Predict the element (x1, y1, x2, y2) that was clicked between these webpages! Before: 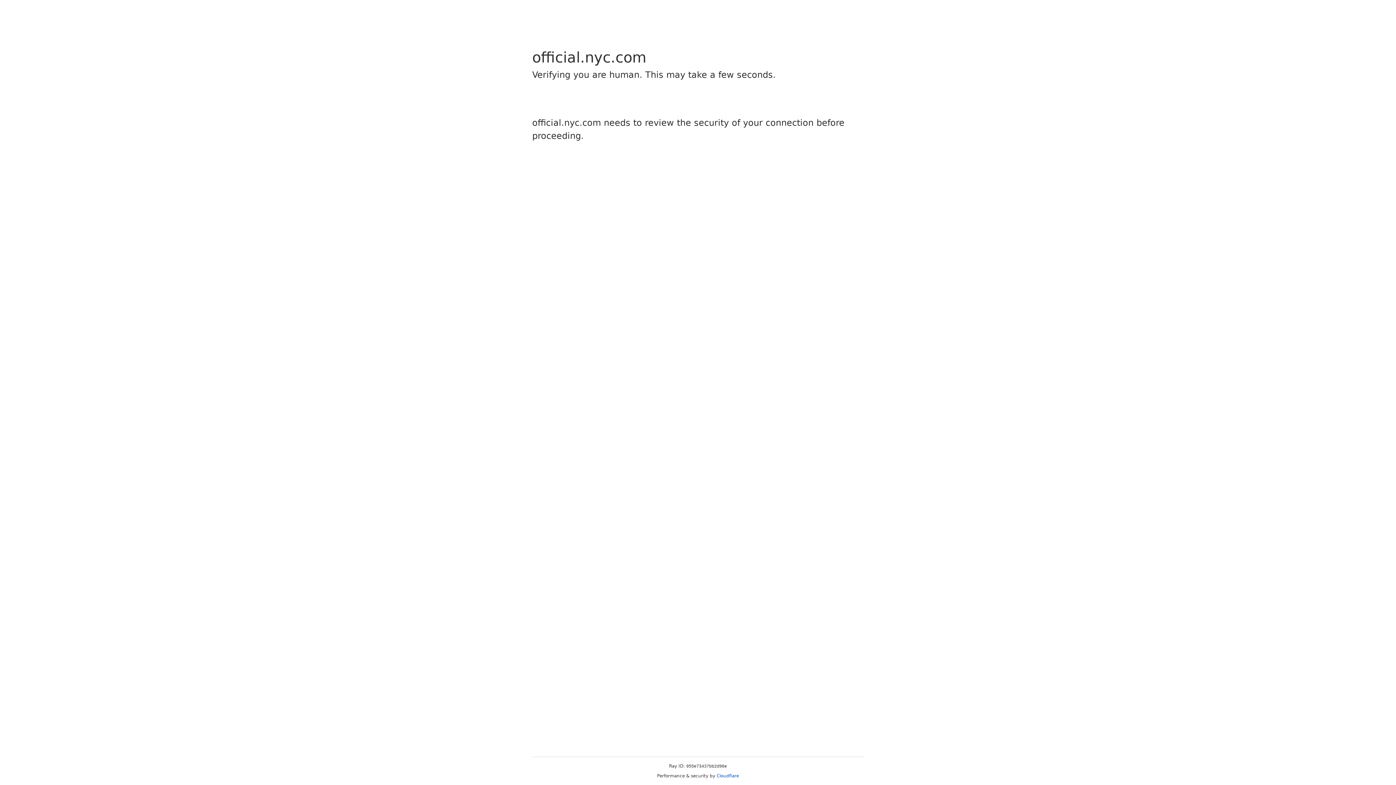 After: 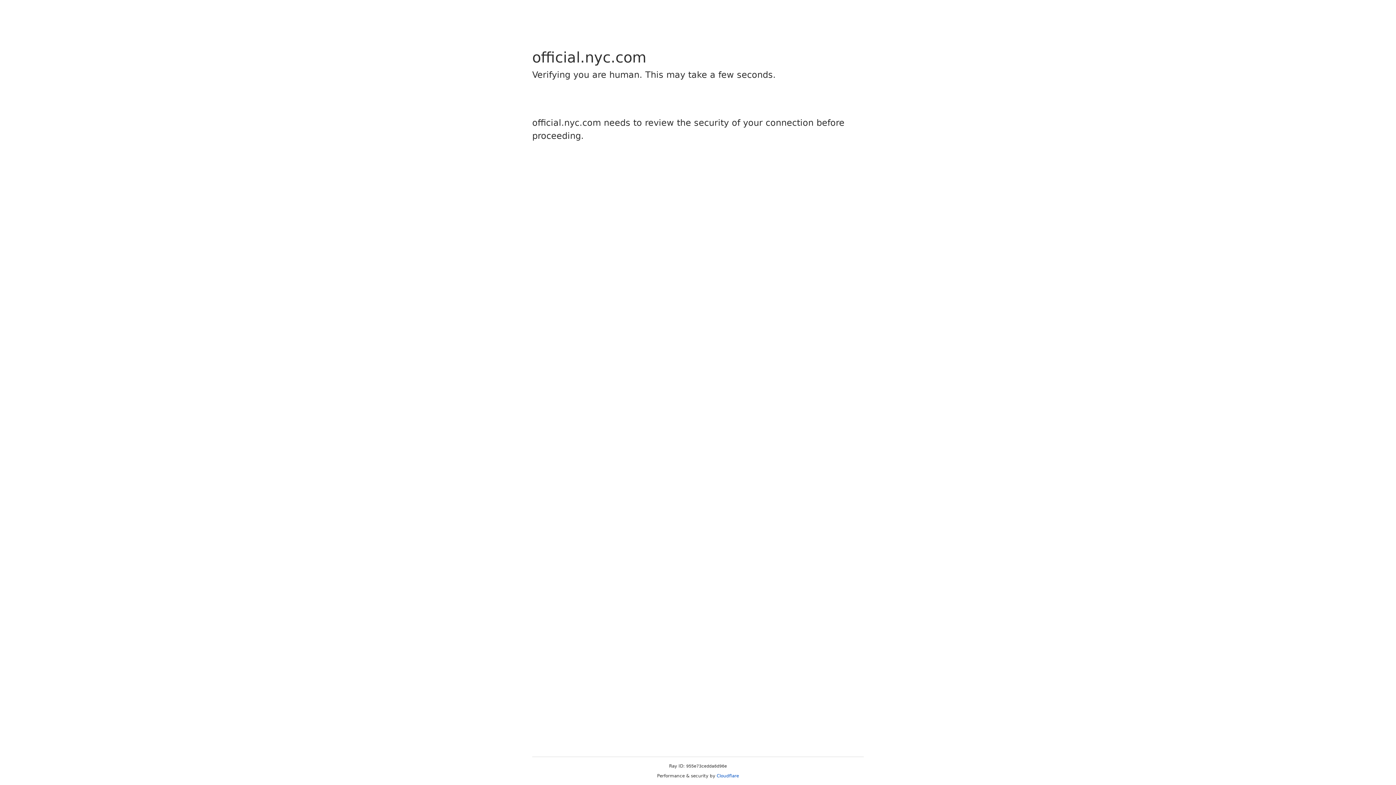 Action: bbox: (716, 773, 739, 778) label: Cloudflare